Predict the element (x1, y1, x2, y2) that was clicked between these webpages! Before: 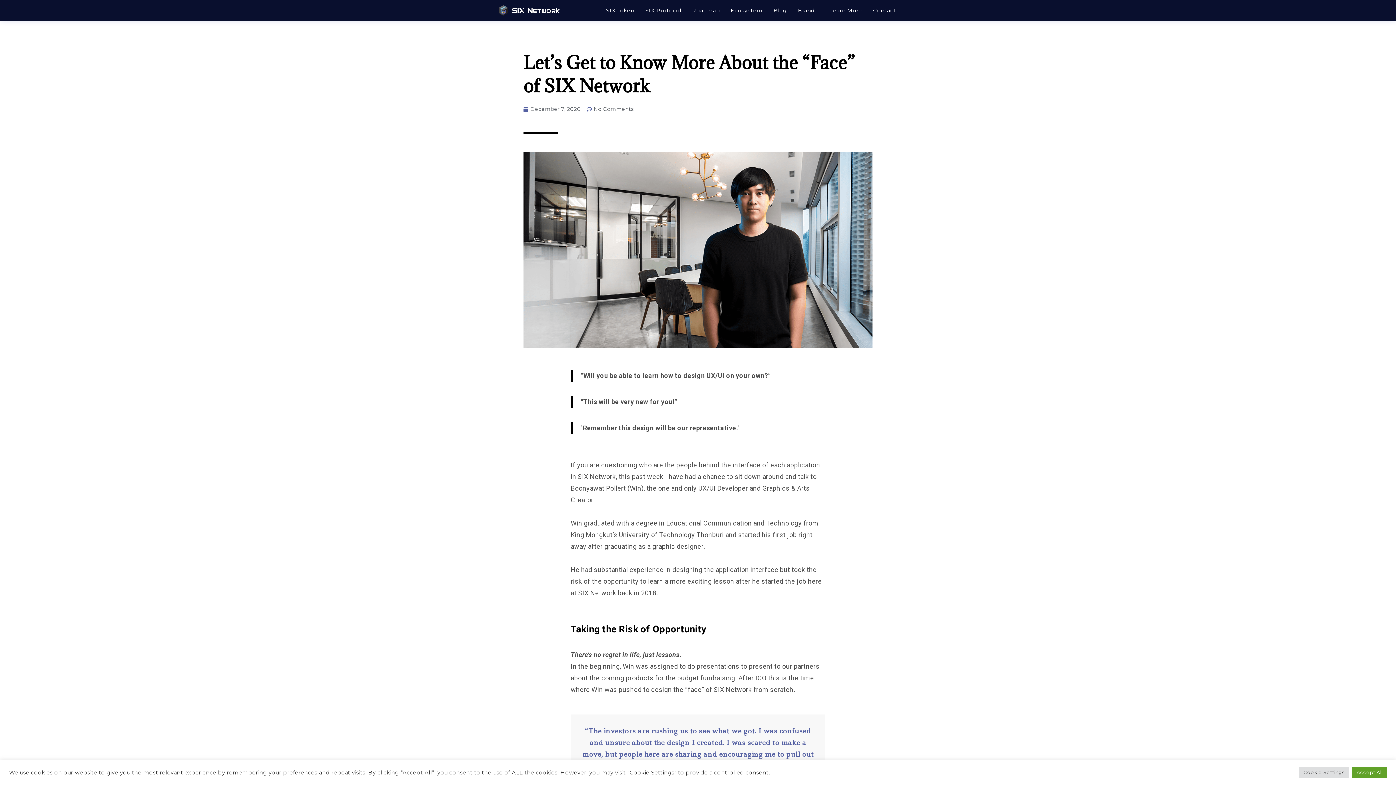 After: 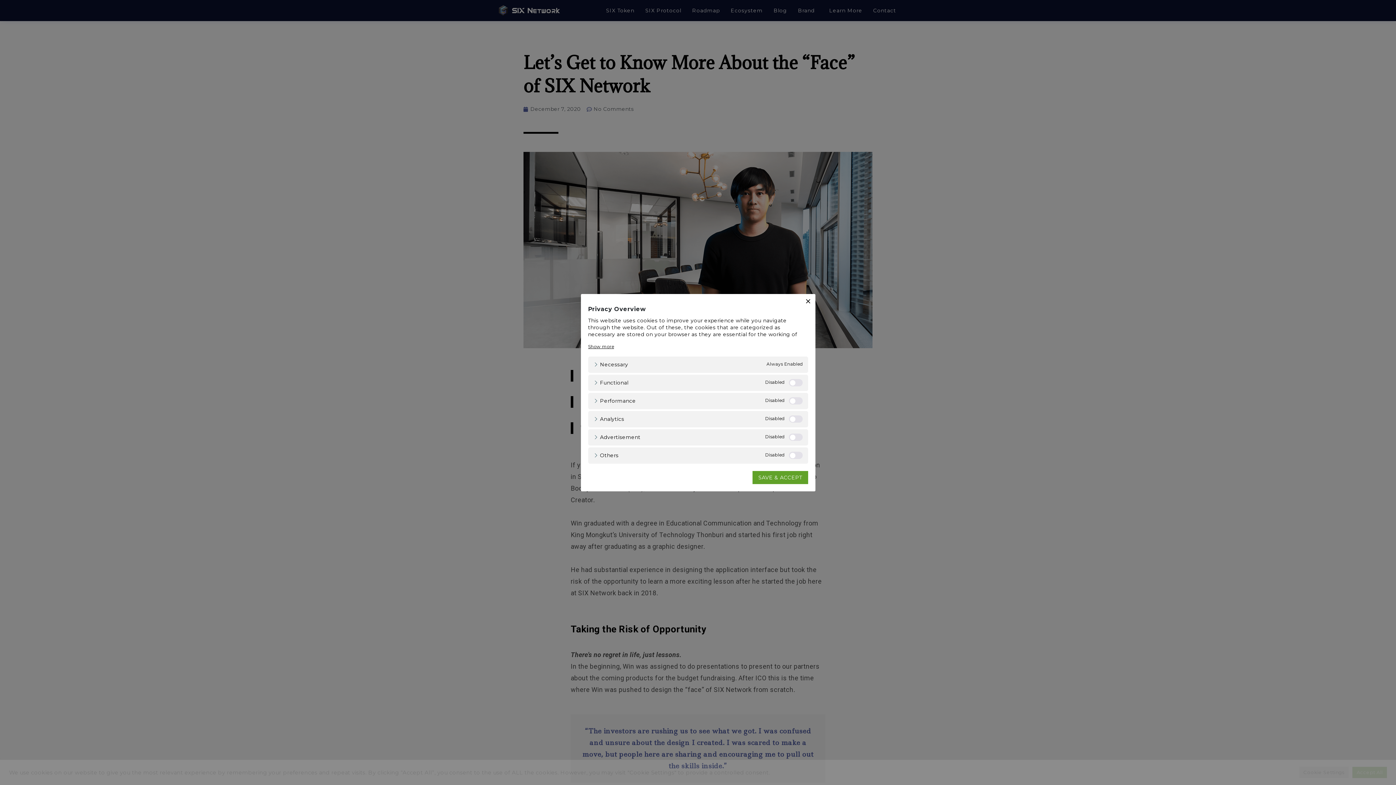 Action: label: Cookie Settings bbox: (1299, 767, 1349, 778)